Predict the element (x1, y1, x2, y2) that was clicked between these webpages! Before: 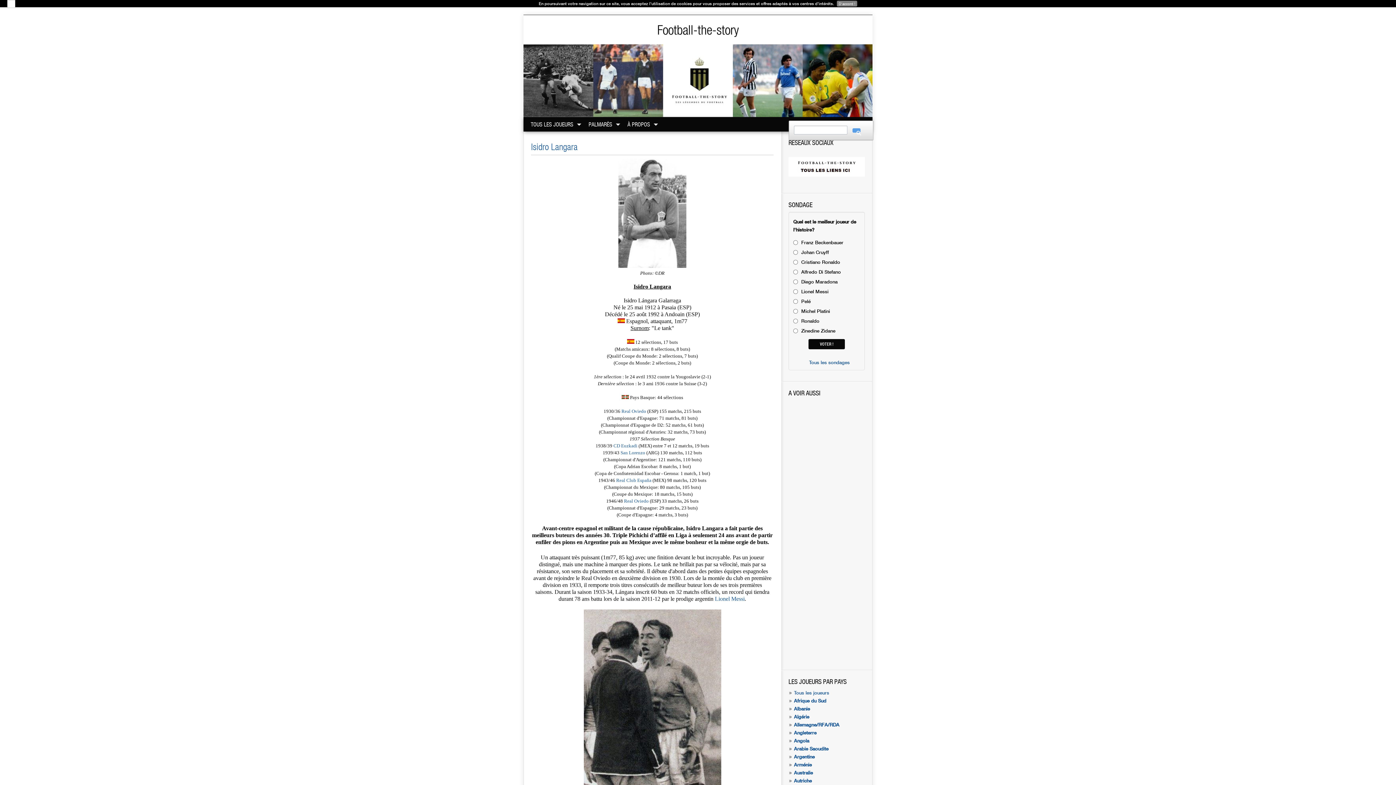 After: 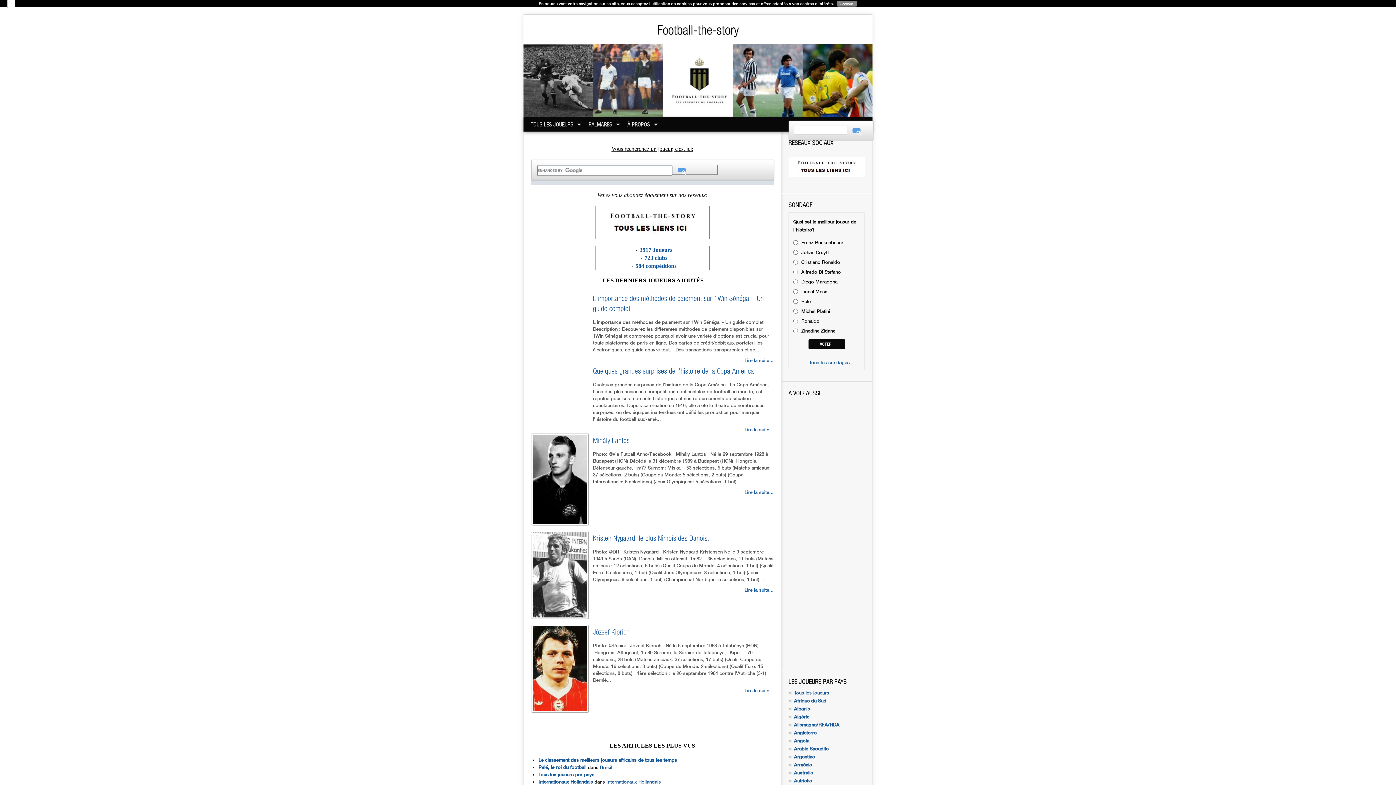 Action: bbox: (657, 22, 738, 37) label: Football-the-story